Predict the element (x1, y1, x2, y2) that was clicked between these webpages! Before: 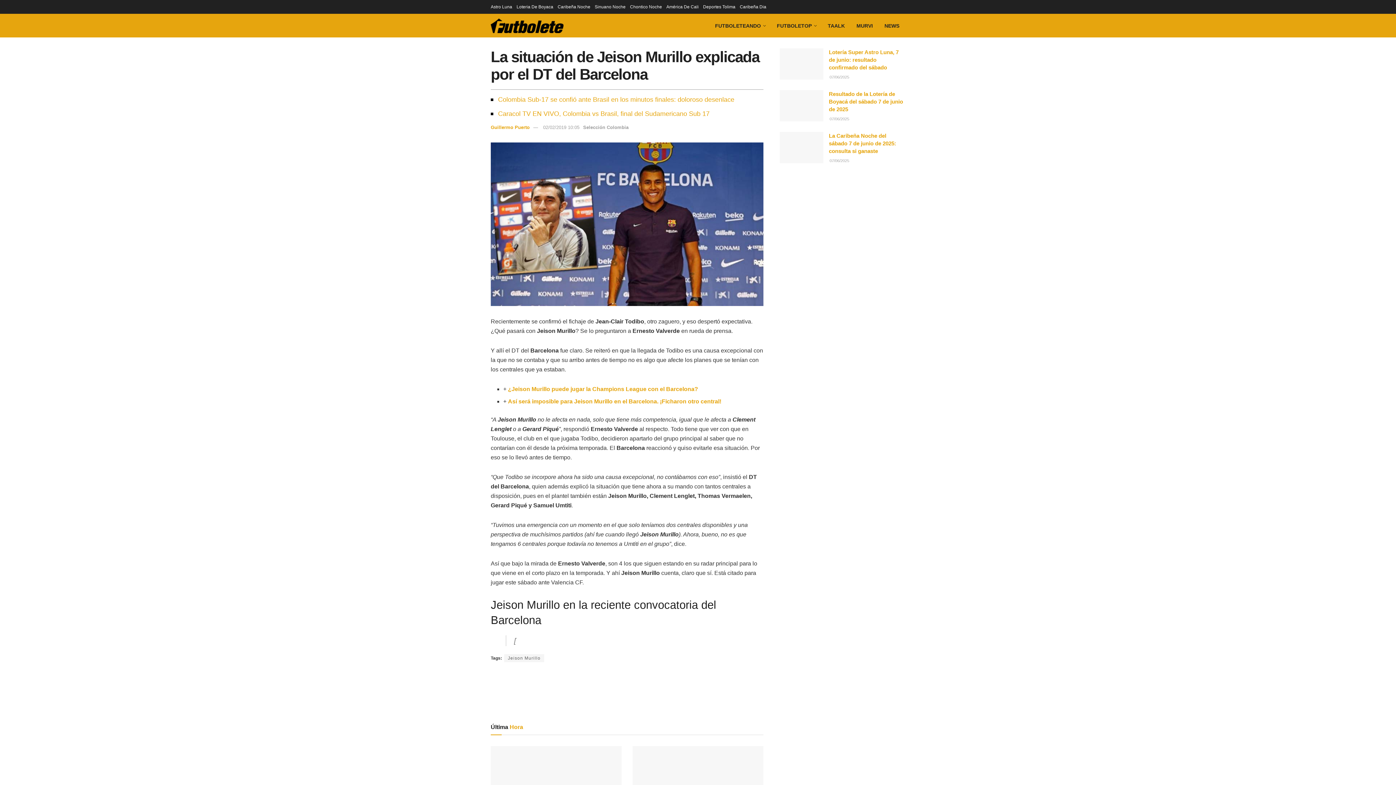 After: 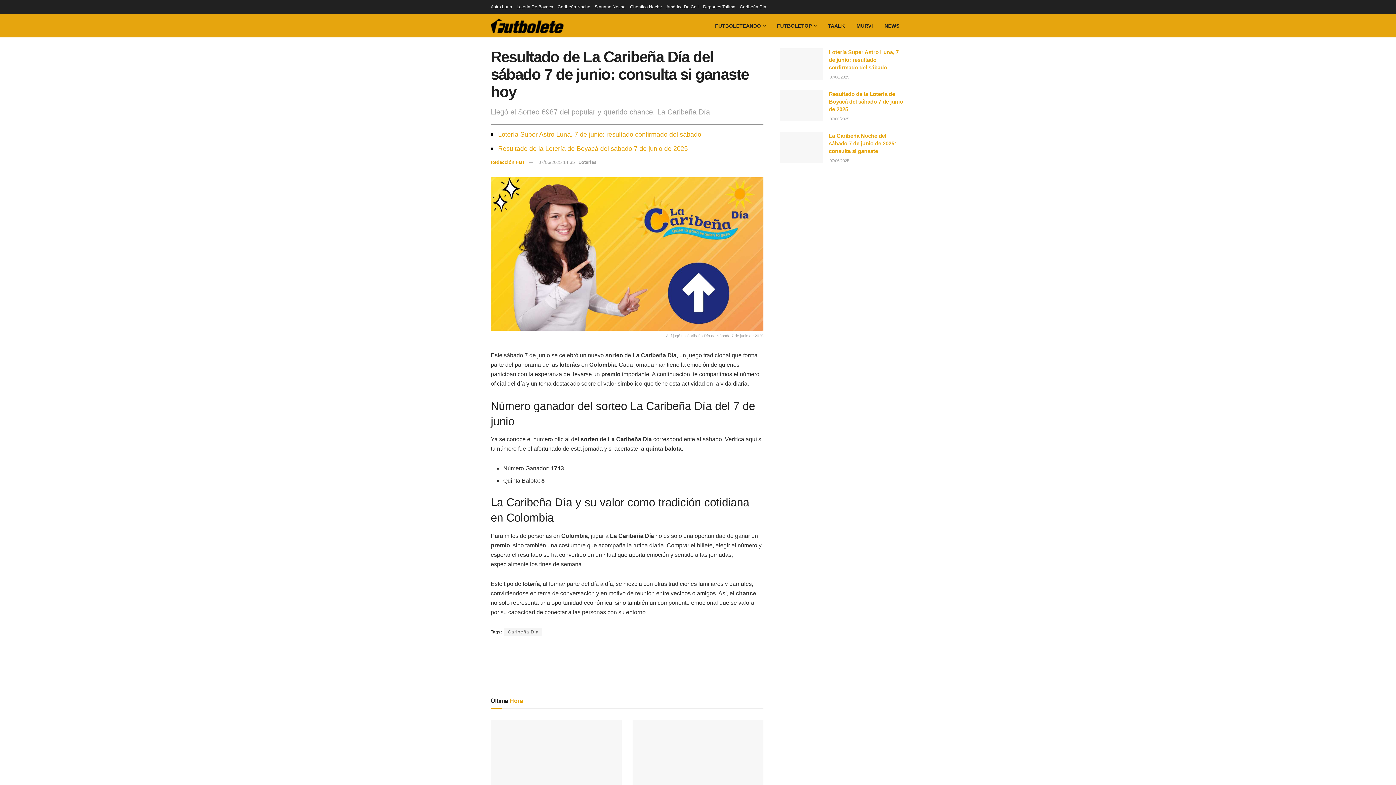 Action: label: Caribeña Dia bbox: (740, 0, 766, 13)